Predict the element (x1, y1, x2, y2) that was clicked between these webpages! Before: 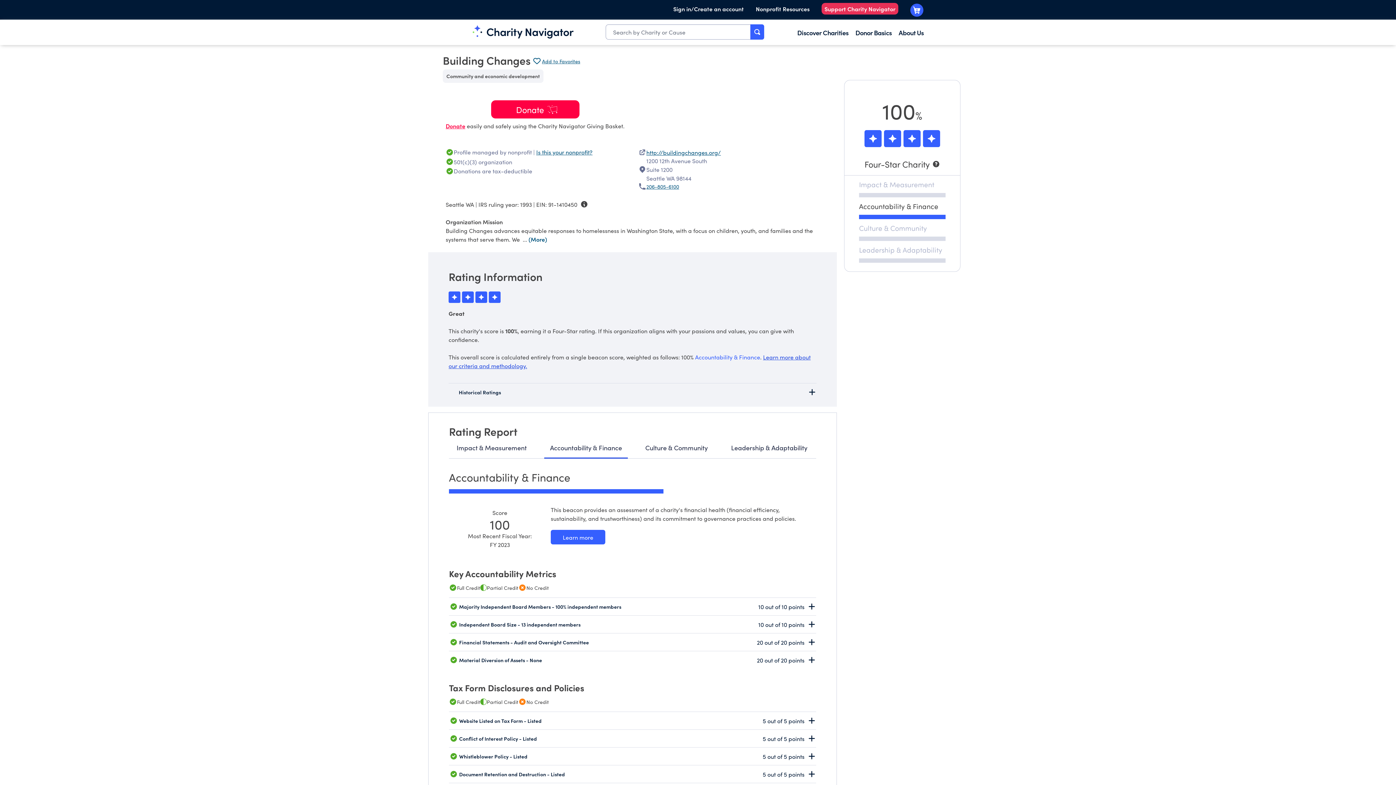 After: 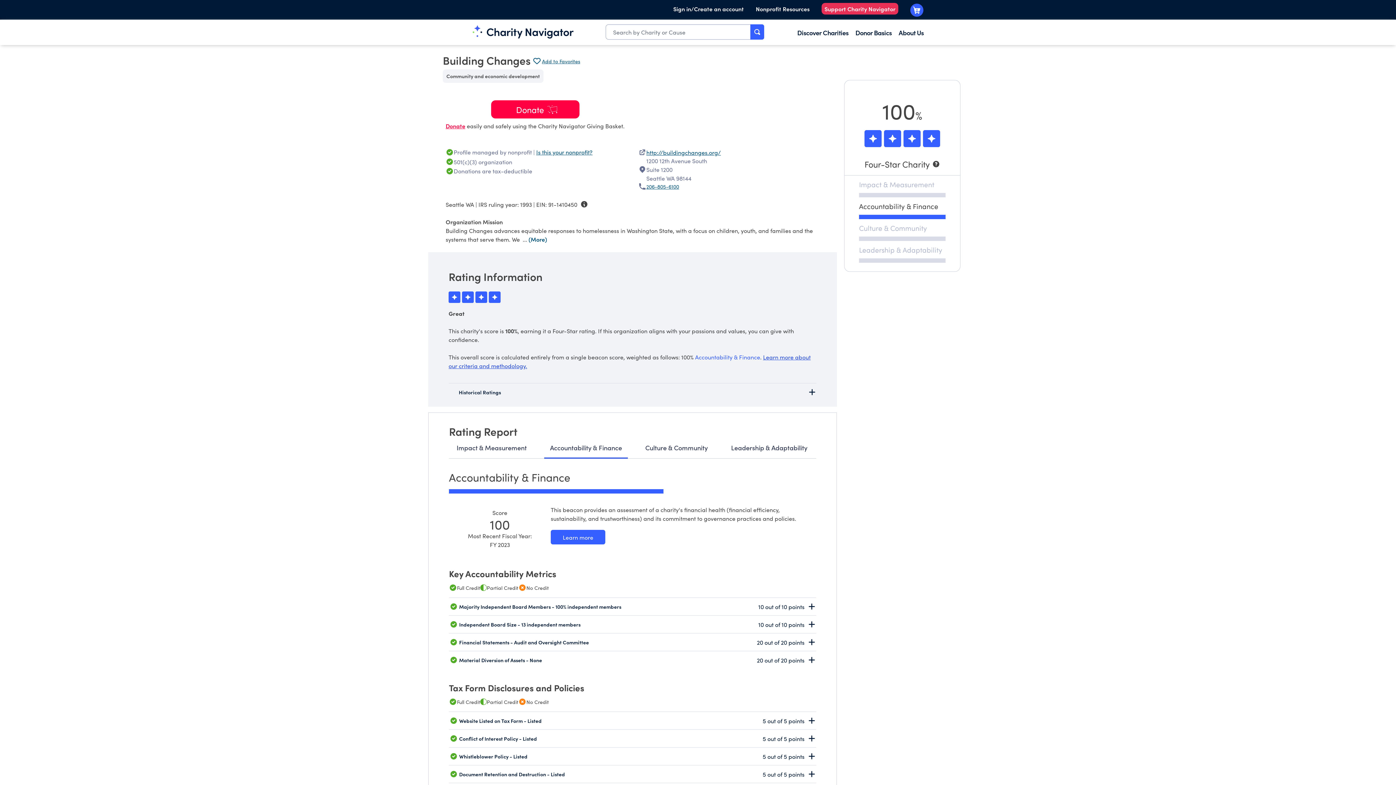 Action: label: Support Charity Navigator bbox: (821, 3, 898, 14)